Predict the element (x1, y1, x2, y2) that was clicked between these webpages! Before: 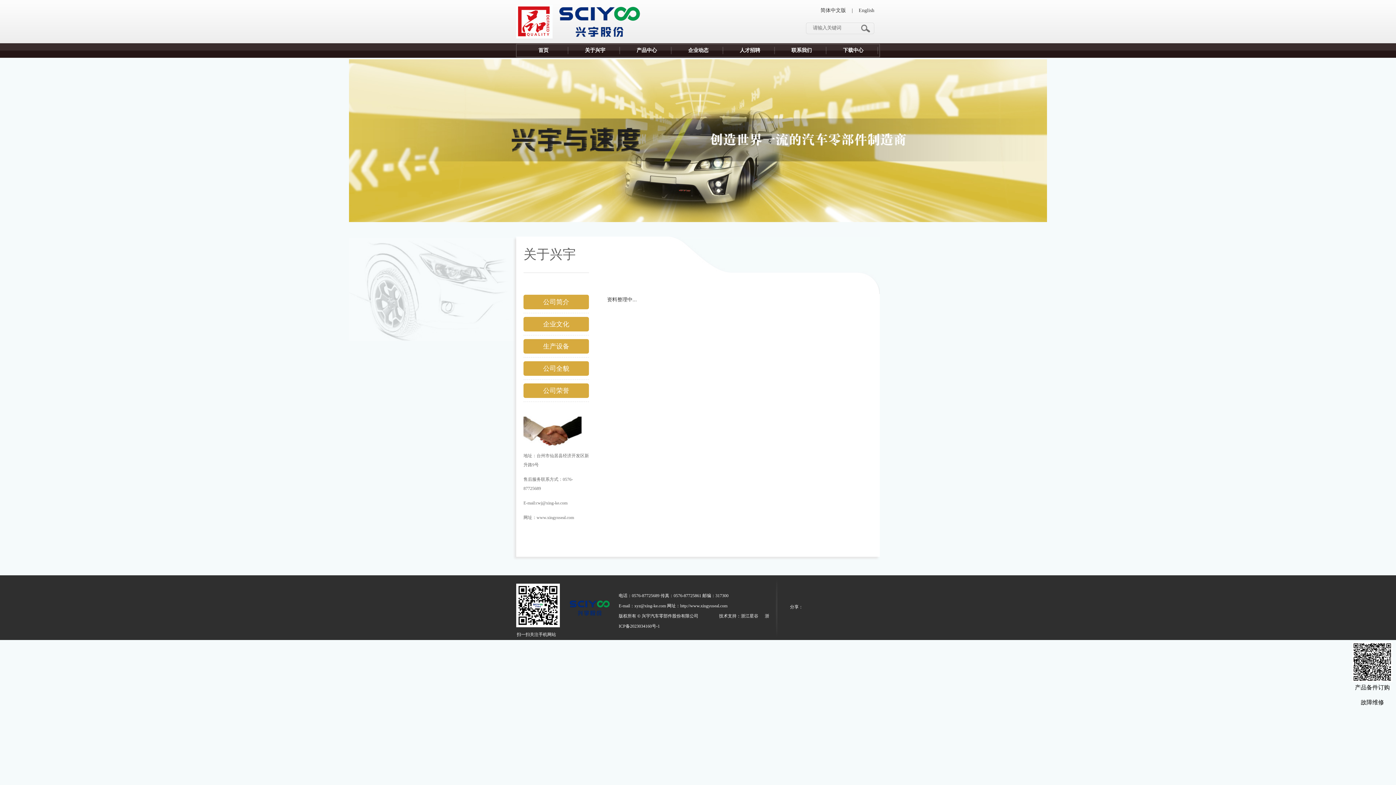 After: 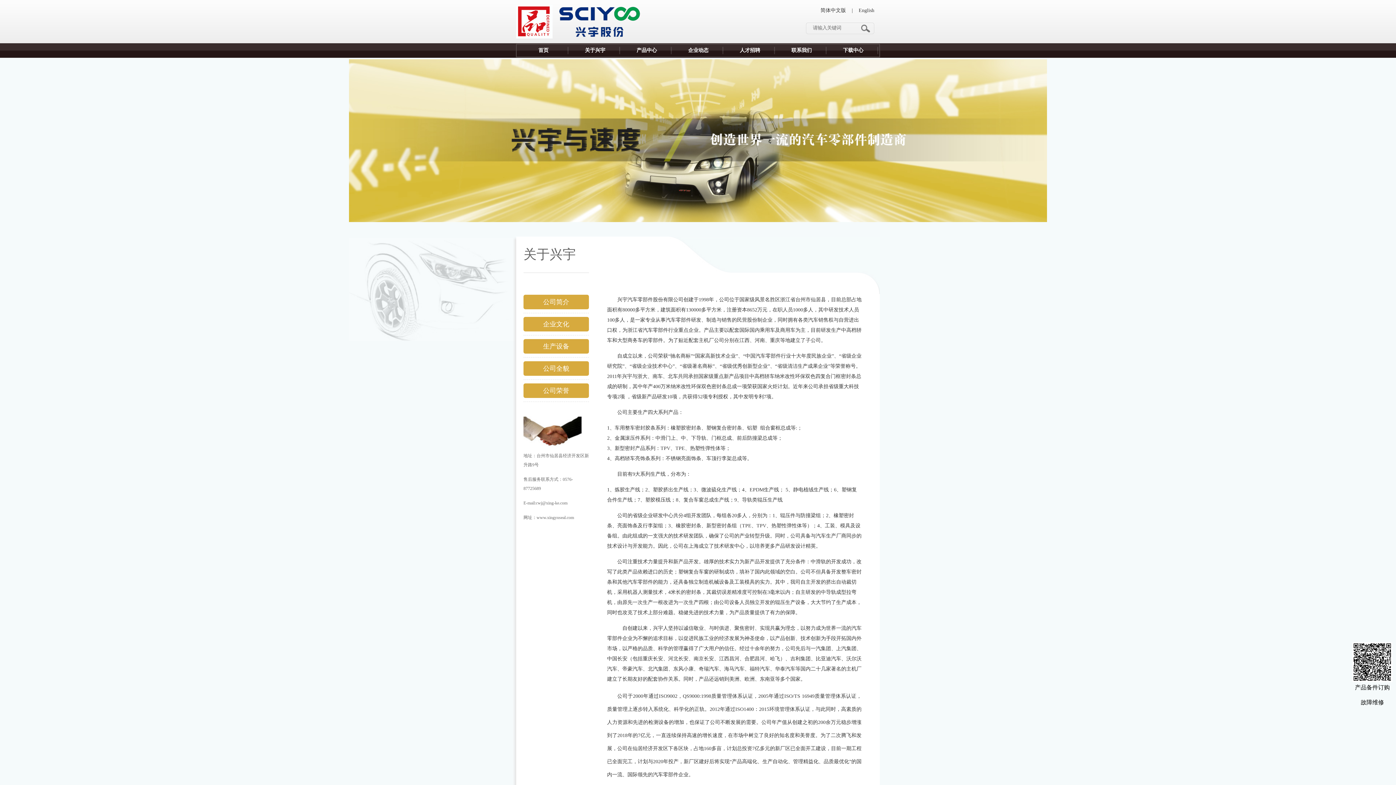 Action: bbox: (523, 294, 589, 309) label: 公司简介